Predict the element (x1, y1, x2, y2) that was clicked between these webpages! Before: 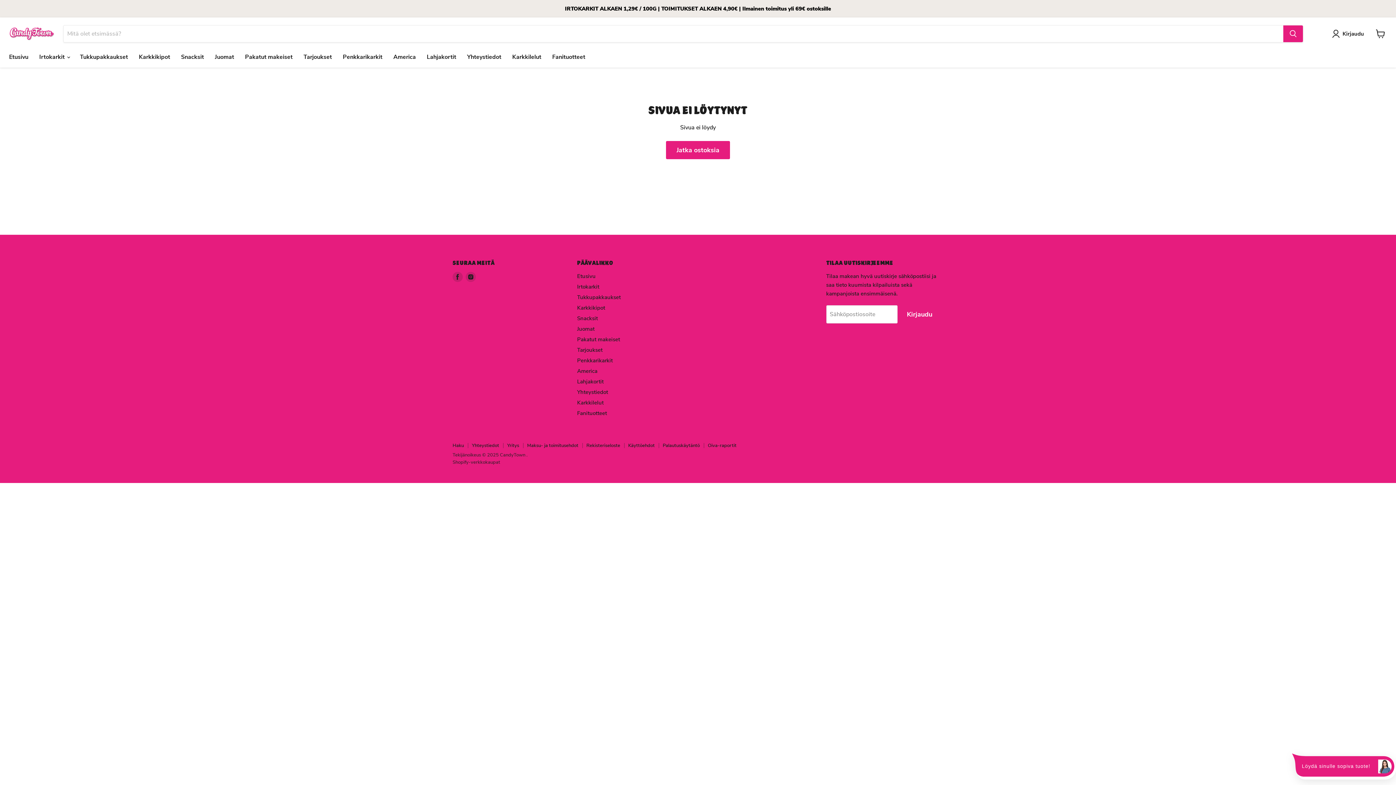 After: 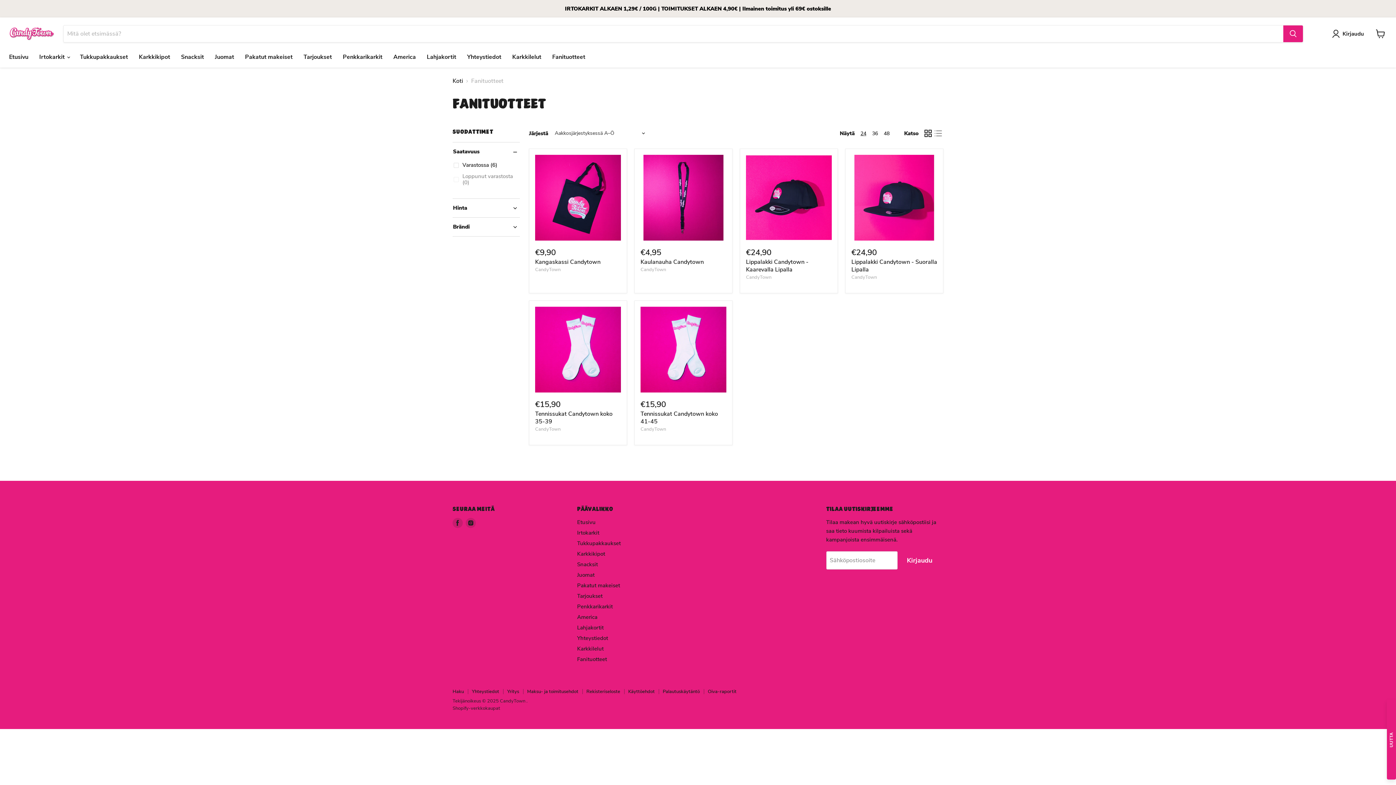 Action: label: Fanituotteet bbox: (577, 409, 607, 416)